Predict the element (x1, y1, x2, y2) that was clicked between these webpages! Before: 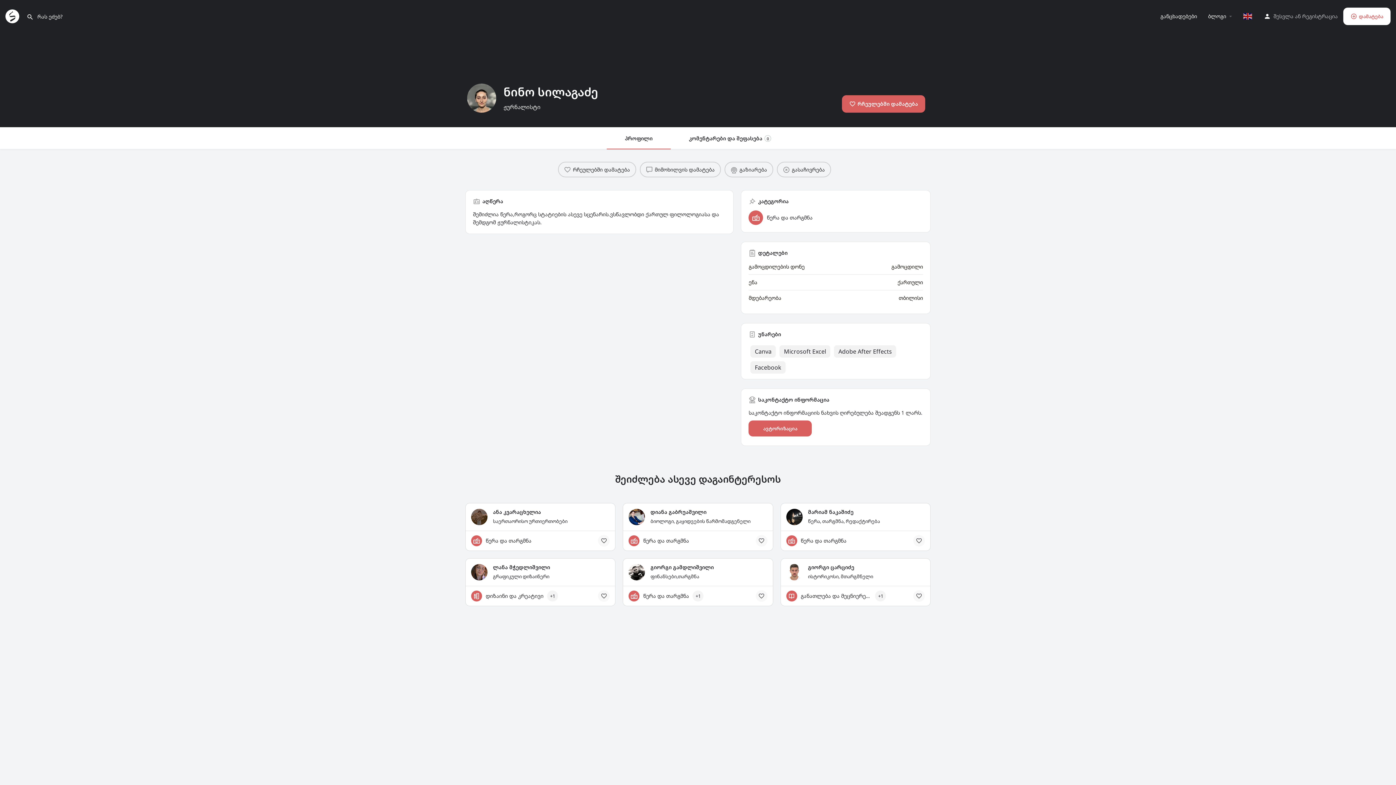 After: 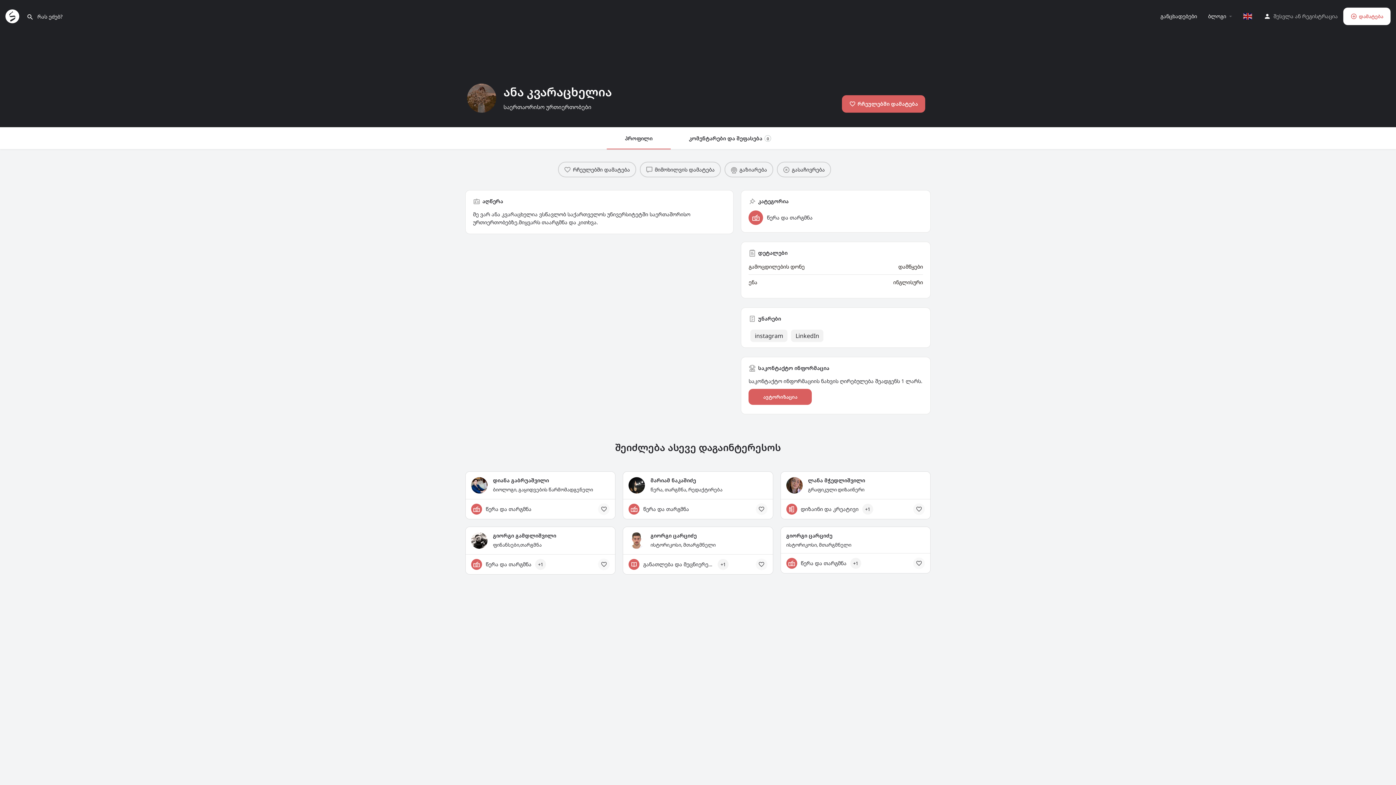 Action: label: ანა კვარაცხელია
საერთაორისო ურთიერთობები bbox: (465, 503, 615, 530)